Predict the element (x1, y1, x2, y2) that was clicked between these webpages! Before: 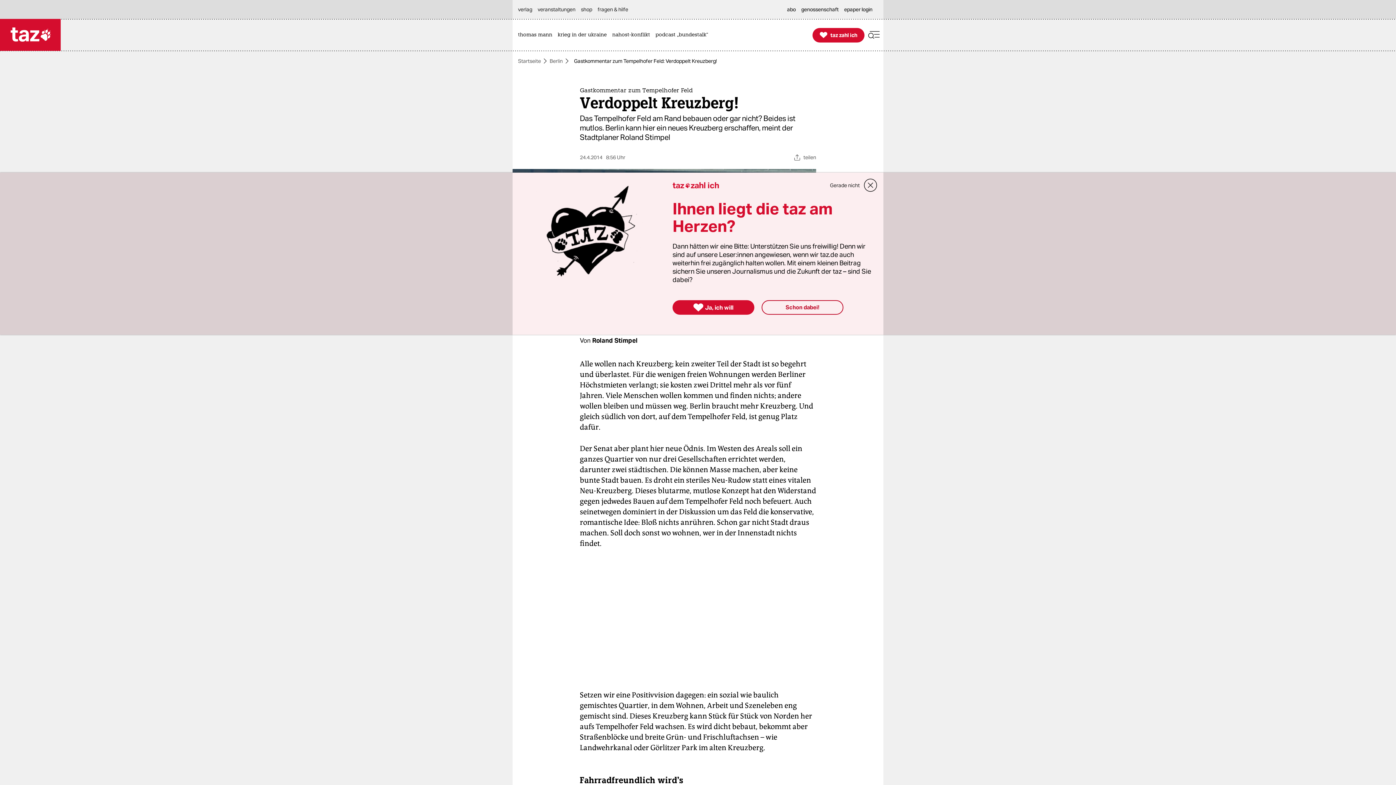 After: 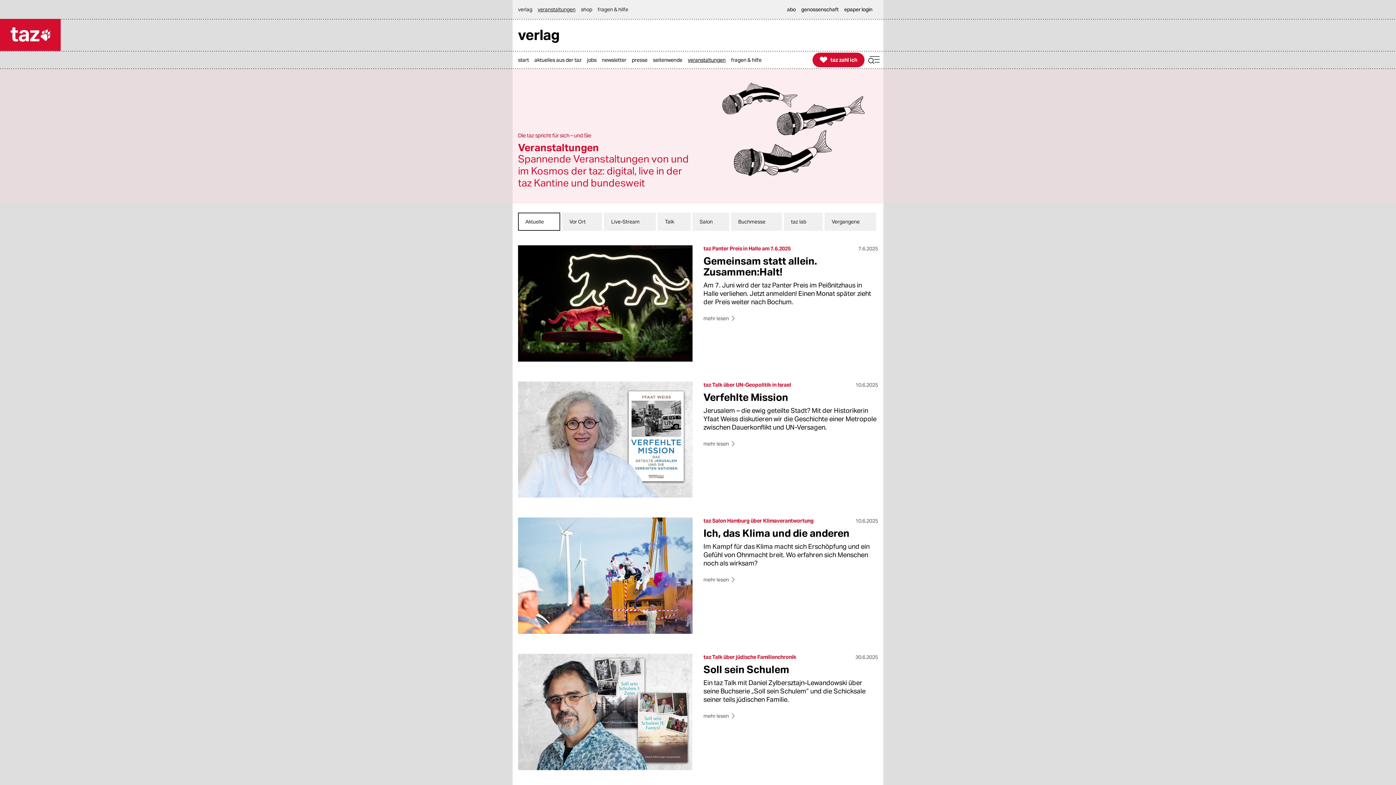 Action: bbox: (537, 0, 579, 18) label: veranstaltungen